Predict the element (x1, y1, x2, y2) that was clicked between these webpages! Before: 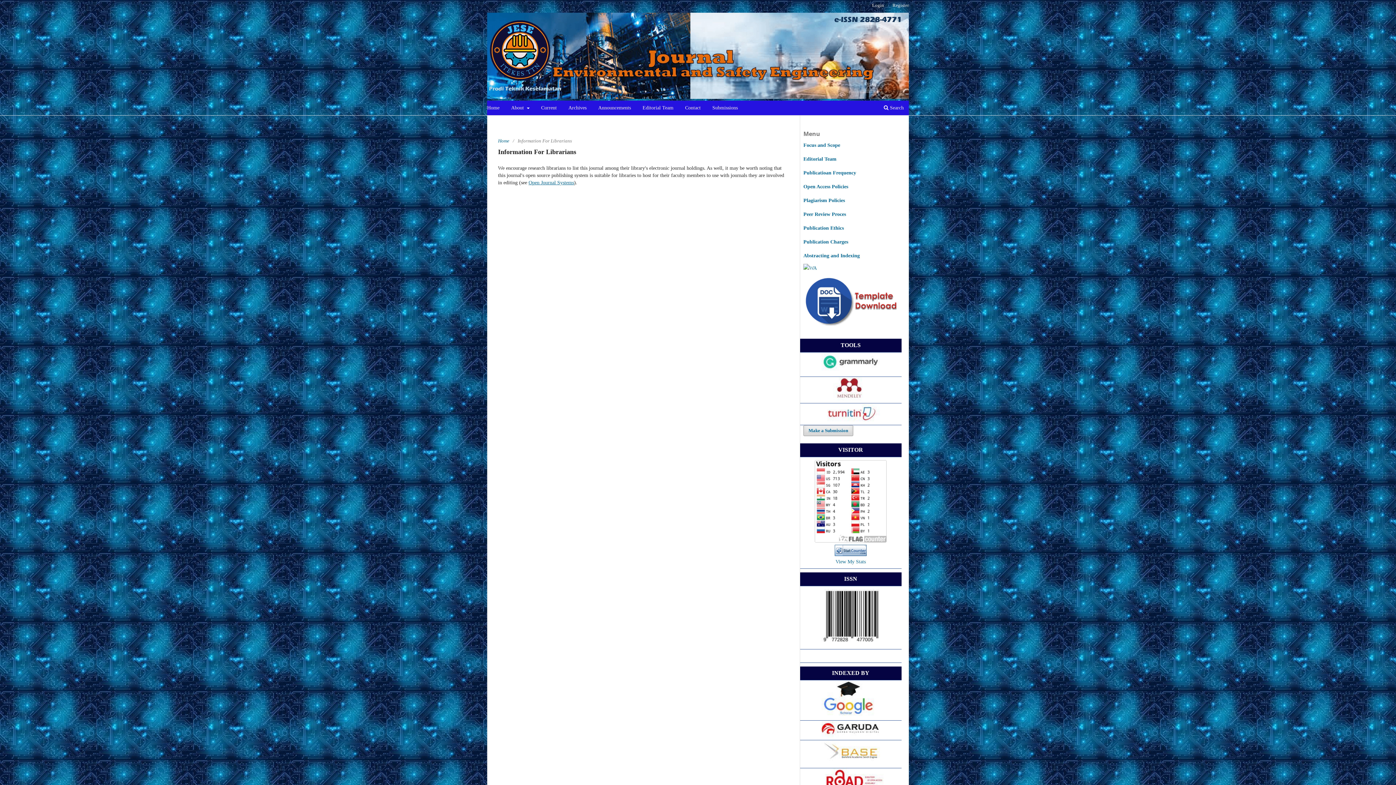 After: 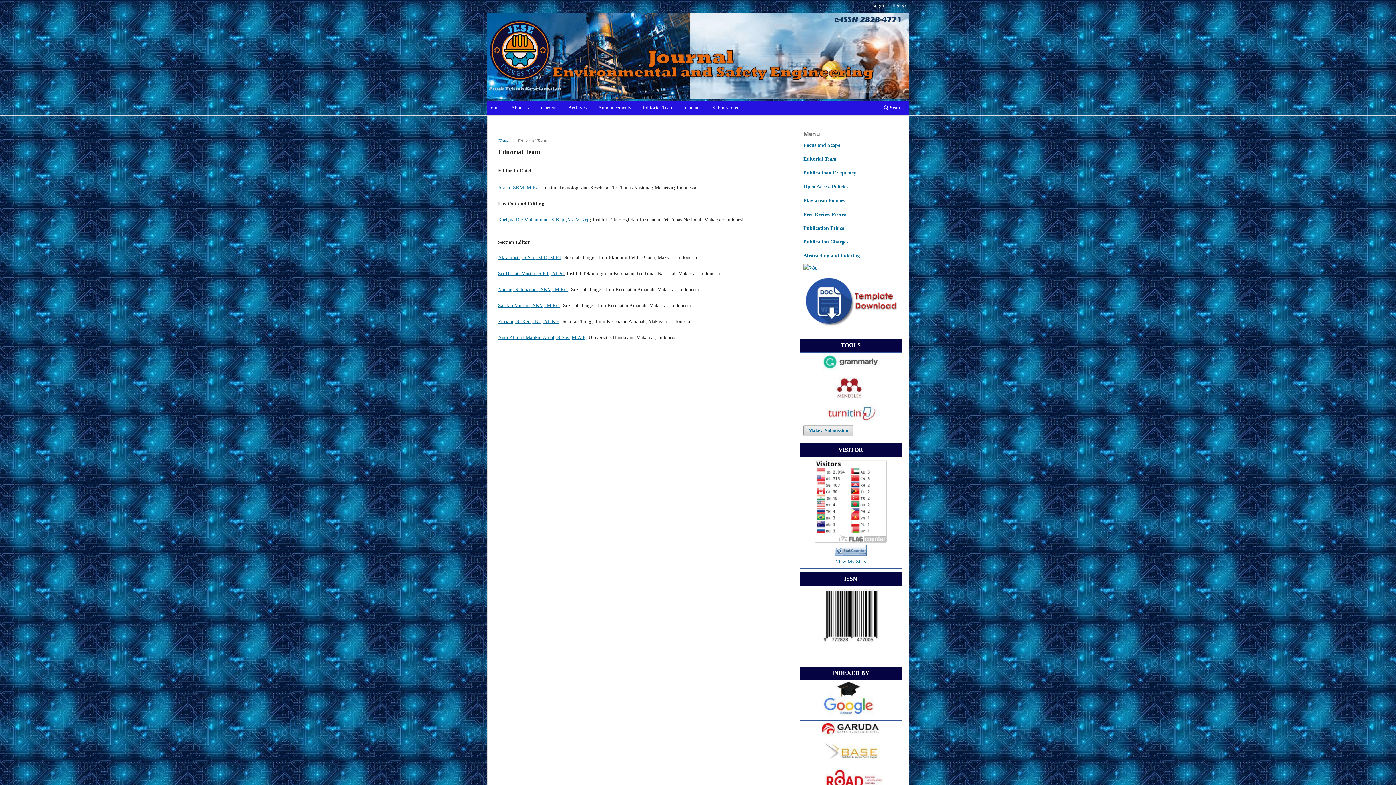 Action: bbox: (803, 156, 836, 161) label: Editorial Team